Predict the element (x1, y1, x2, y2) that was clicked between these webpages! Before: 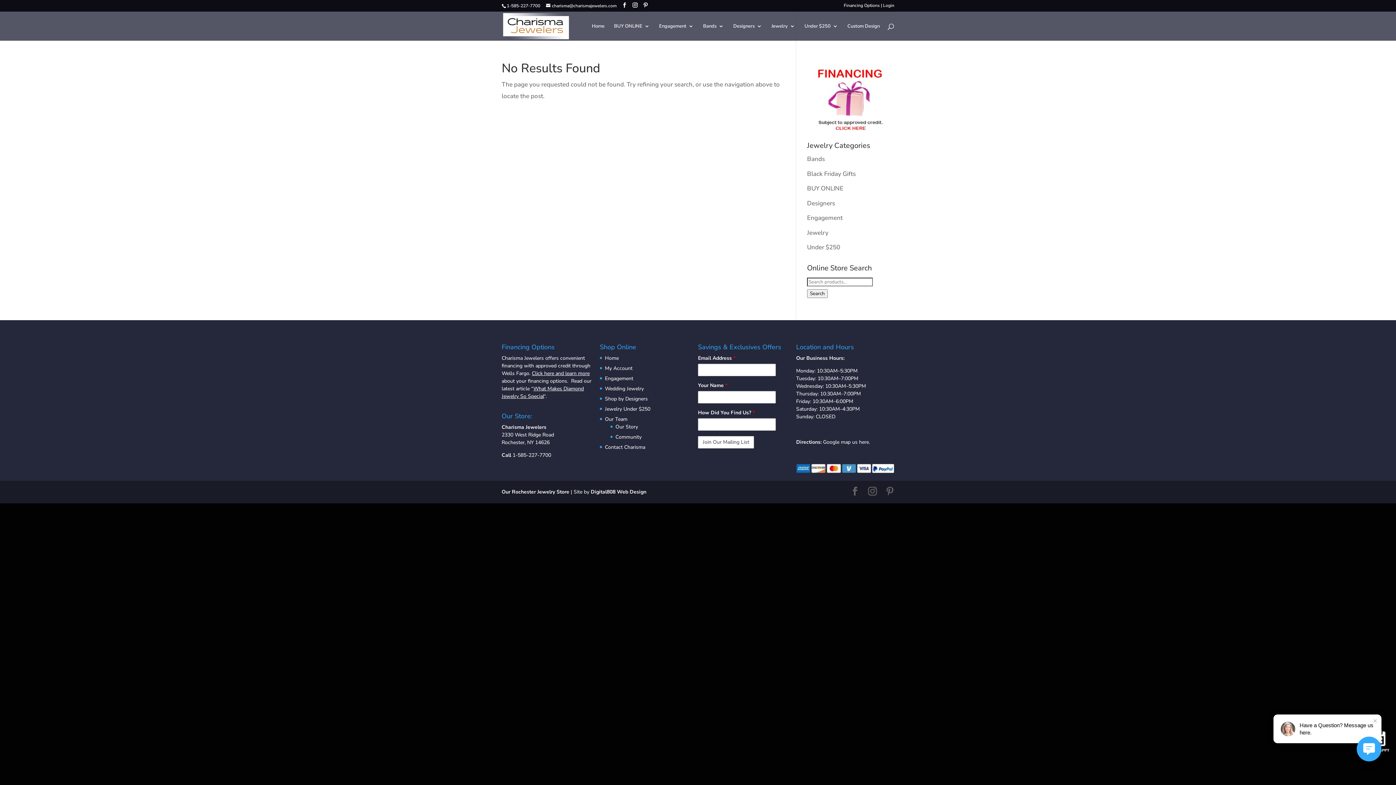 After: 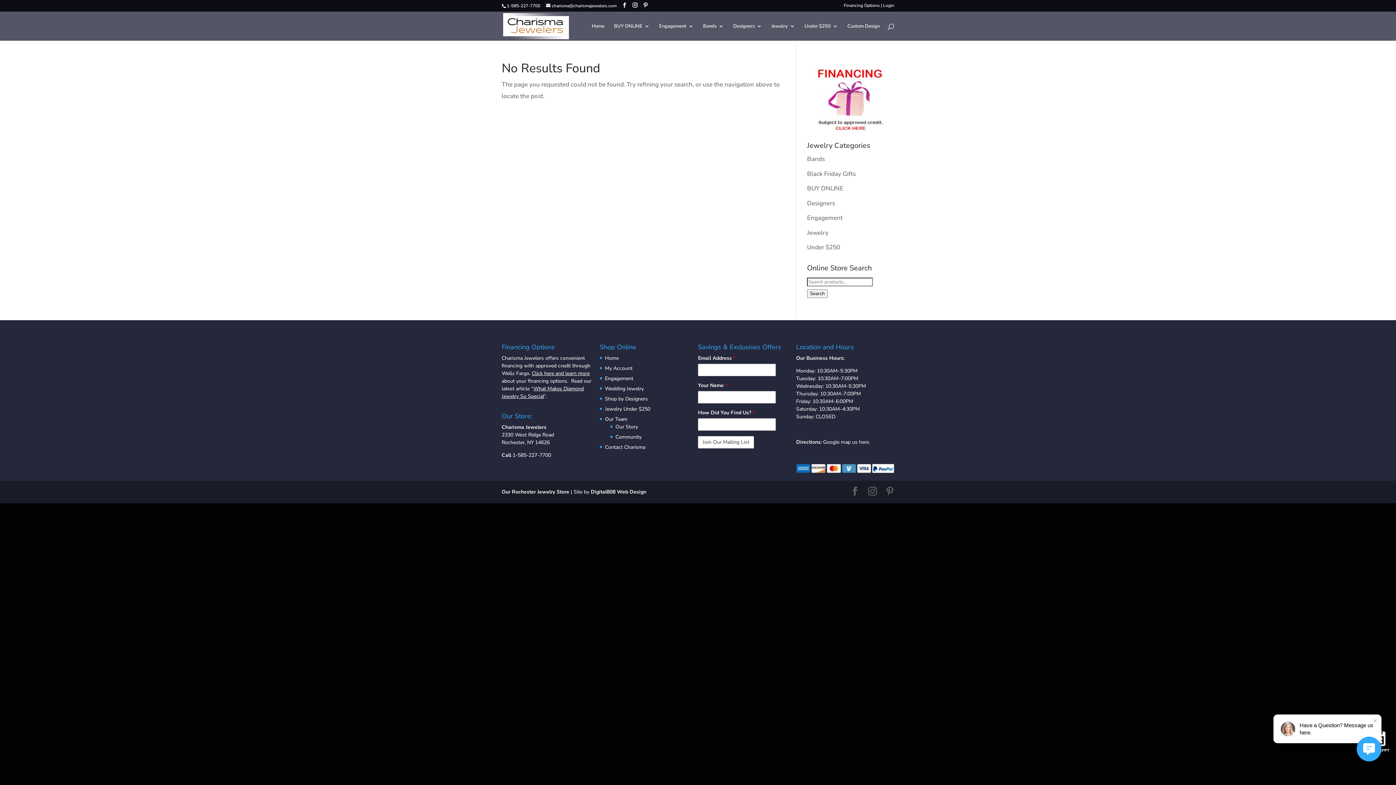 Action: label: Google map us here. bbox: (823, 438, 870, 445)